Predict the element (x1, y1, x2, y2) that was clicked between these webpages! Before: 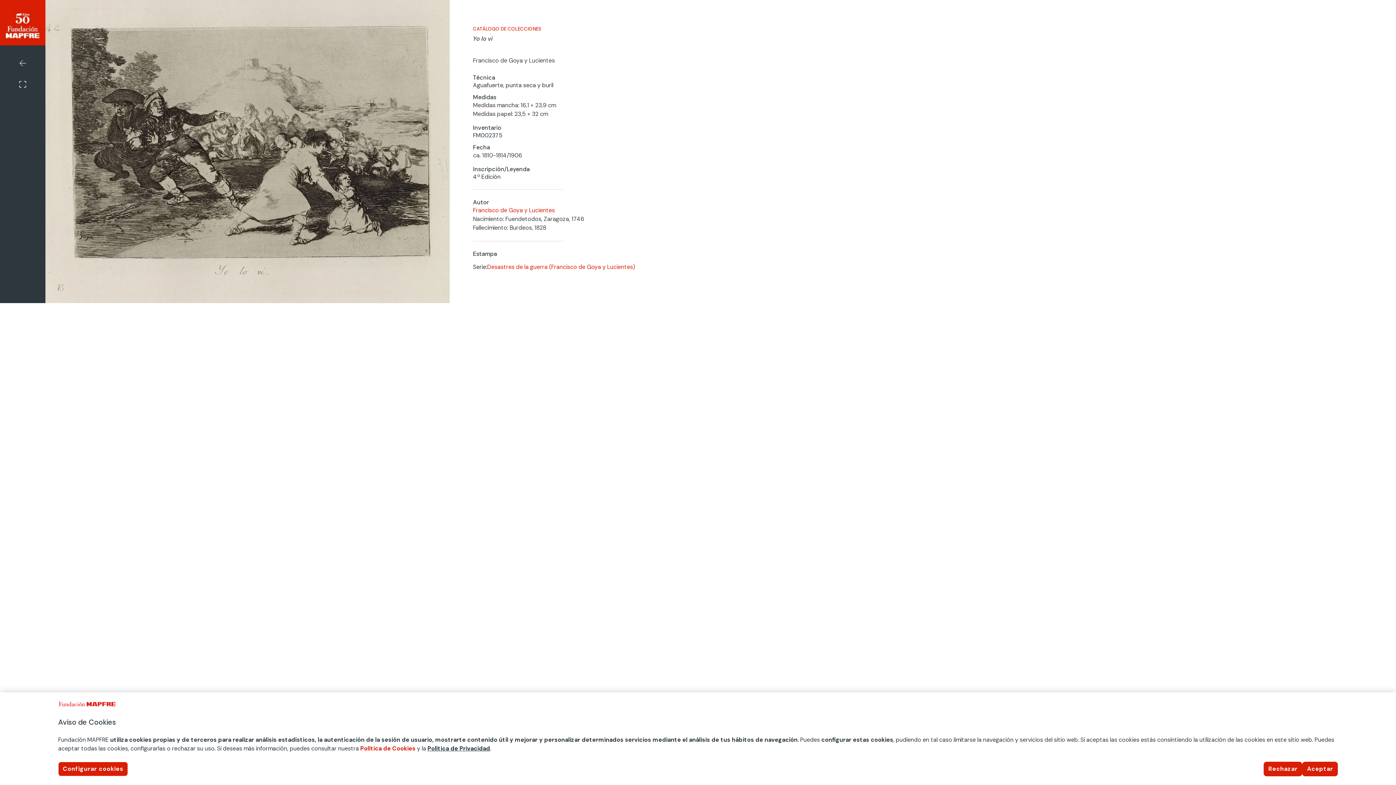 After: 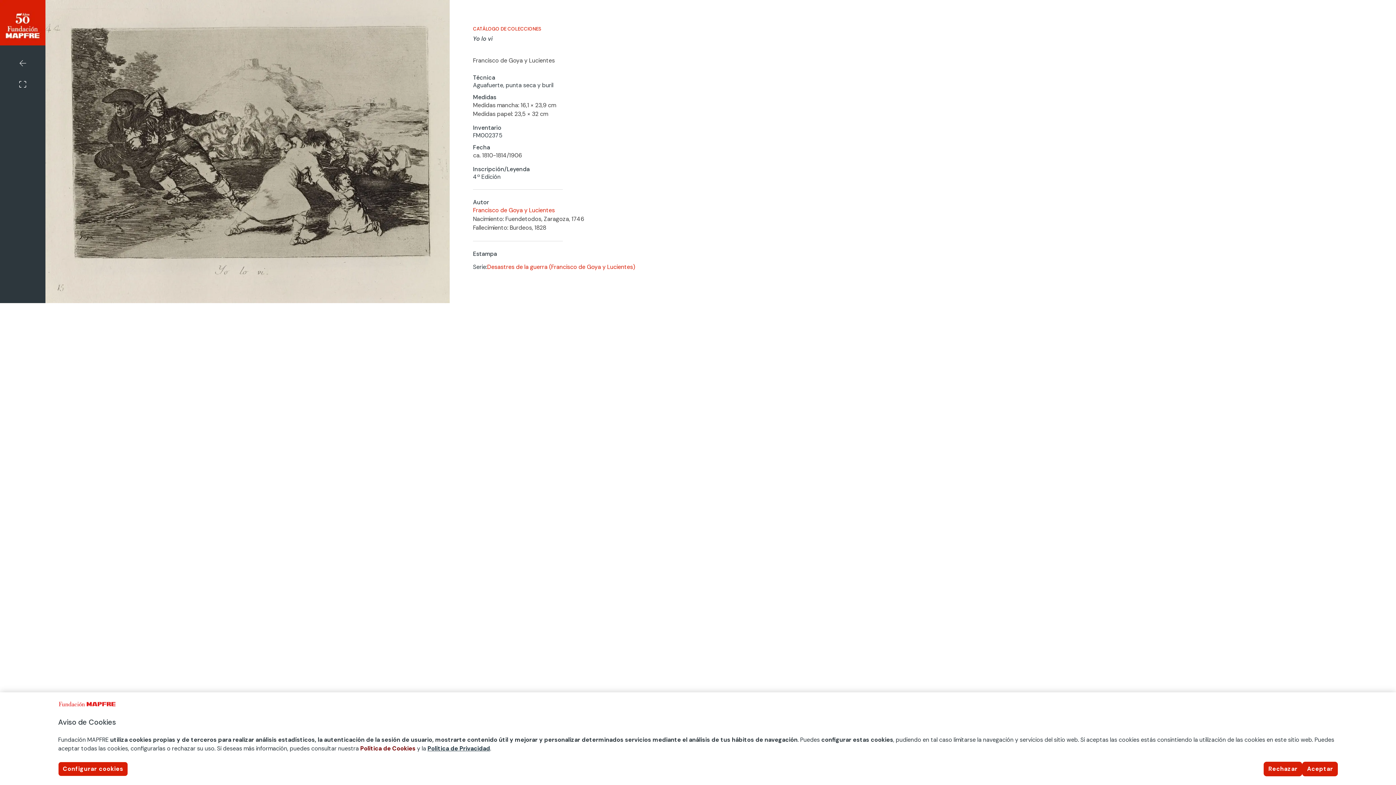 Action: label: Política de Cookies bbox: (360, 745, 415, 752)